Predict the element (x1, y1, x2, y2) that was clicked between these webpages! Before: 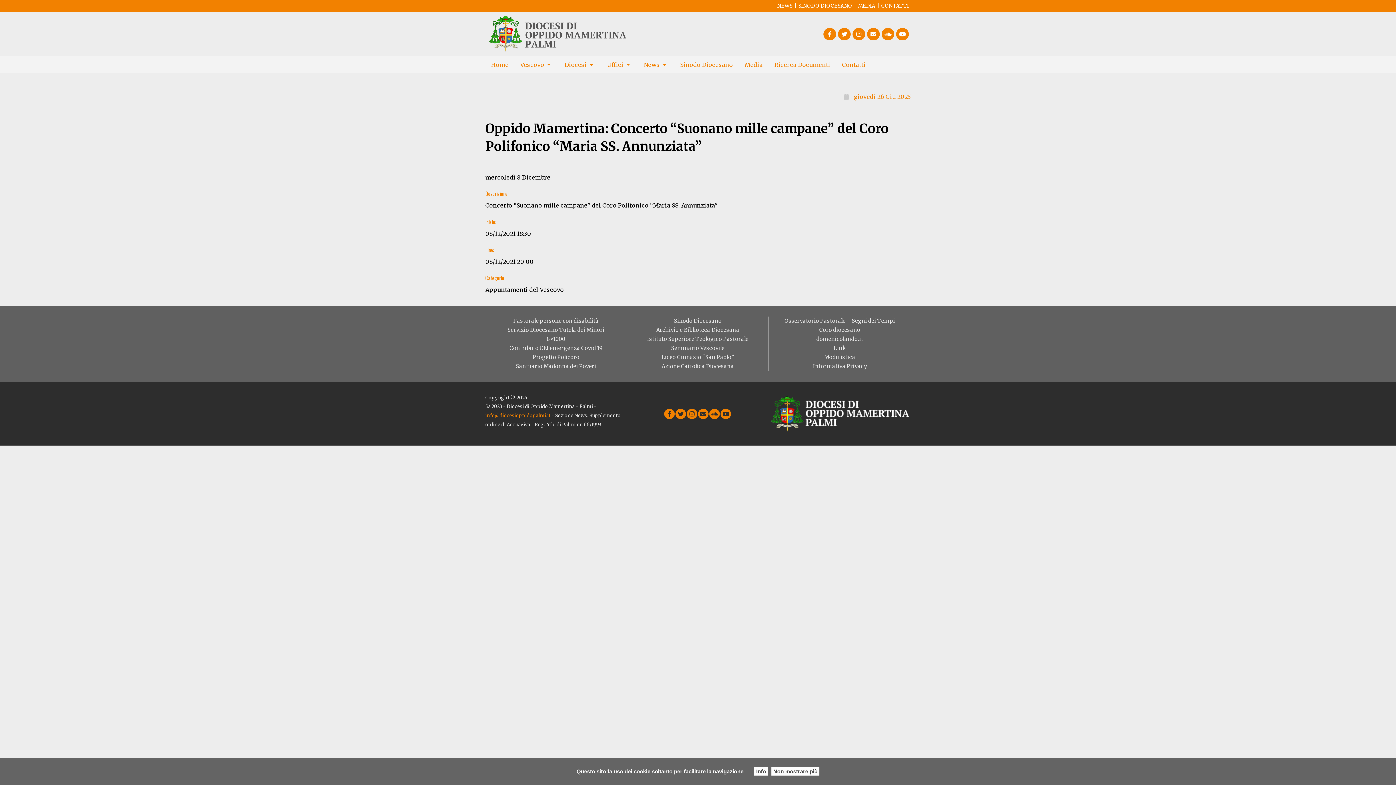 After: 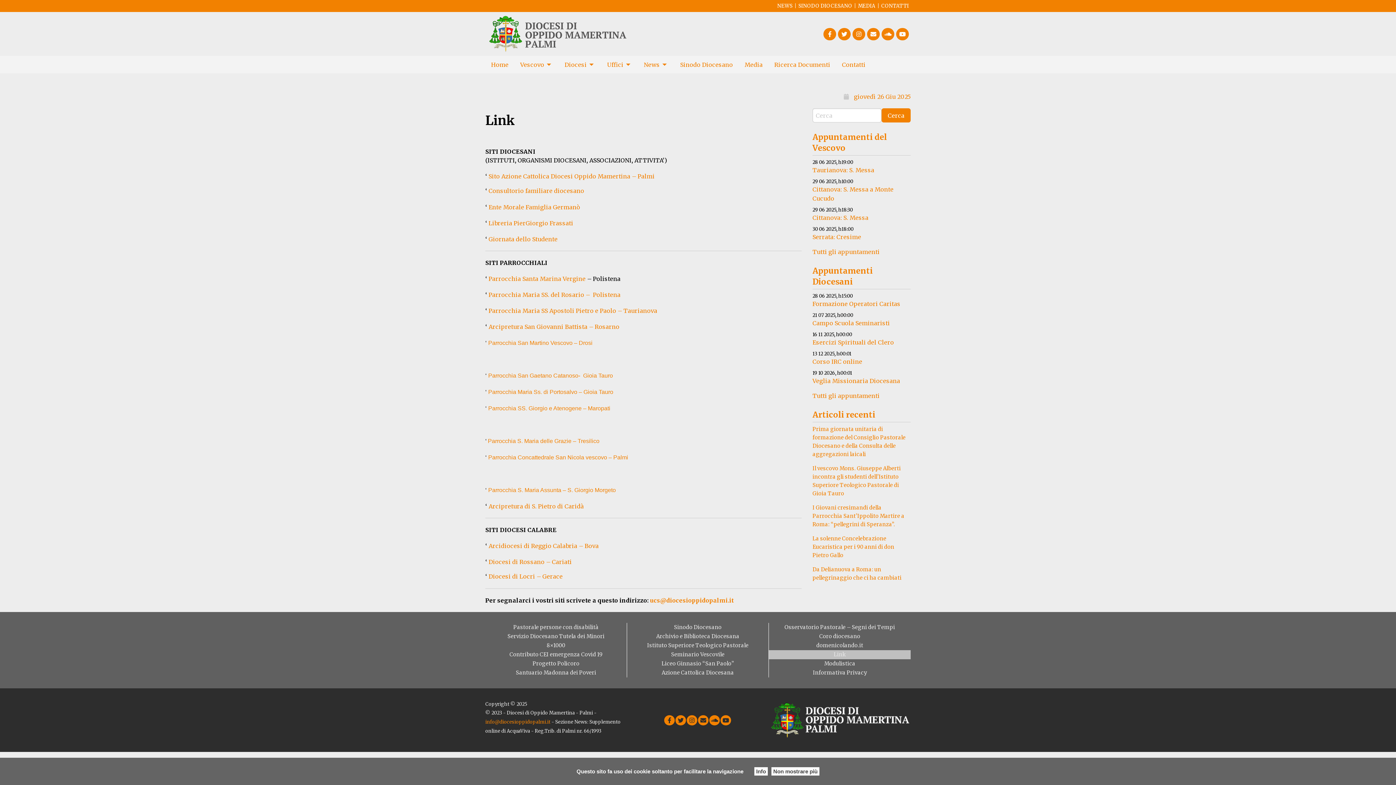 Action: bbox: (834, 344, 846, 353) label: Link